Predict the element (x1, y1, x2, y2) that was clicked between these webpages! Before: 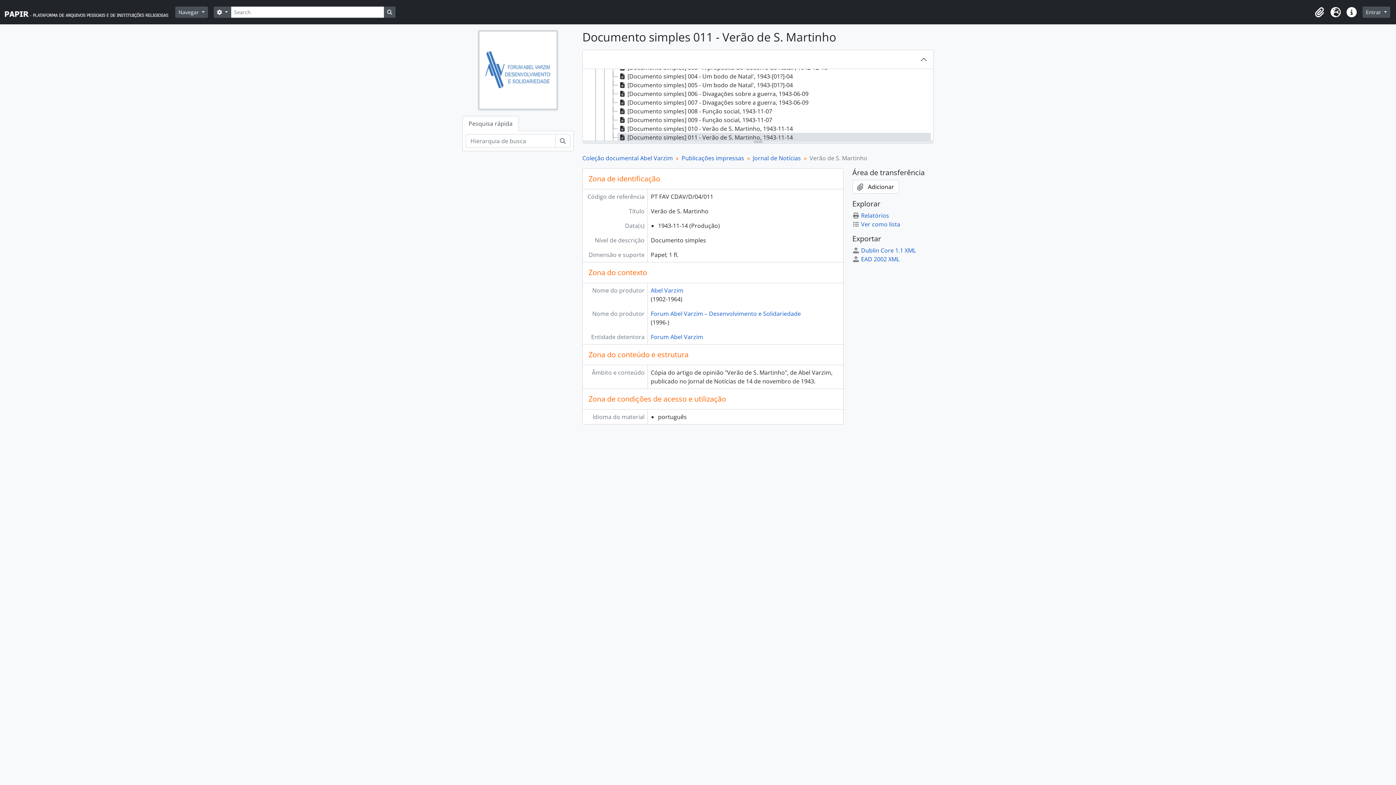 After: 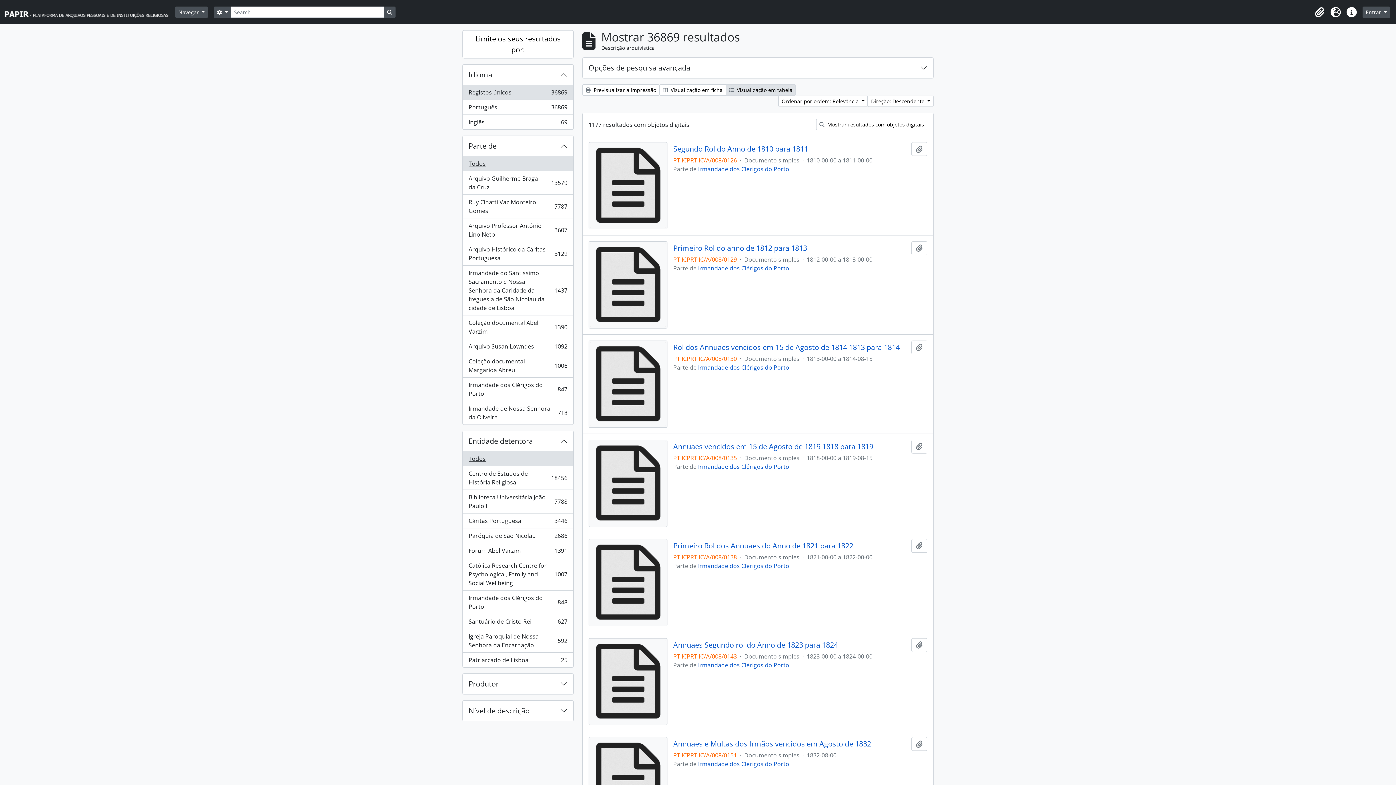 Action: bbox: (384, 6, 395, 17) label: Busque na página de navegação